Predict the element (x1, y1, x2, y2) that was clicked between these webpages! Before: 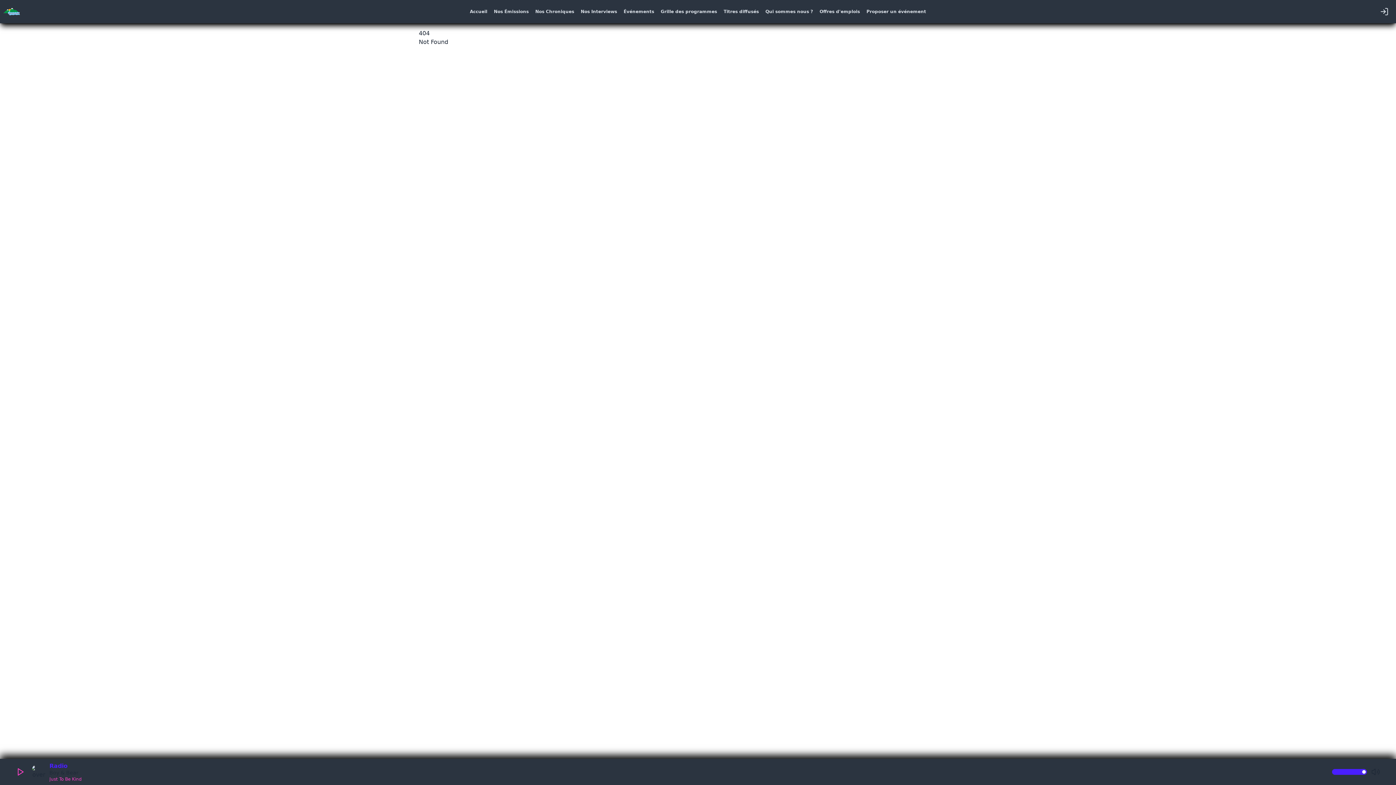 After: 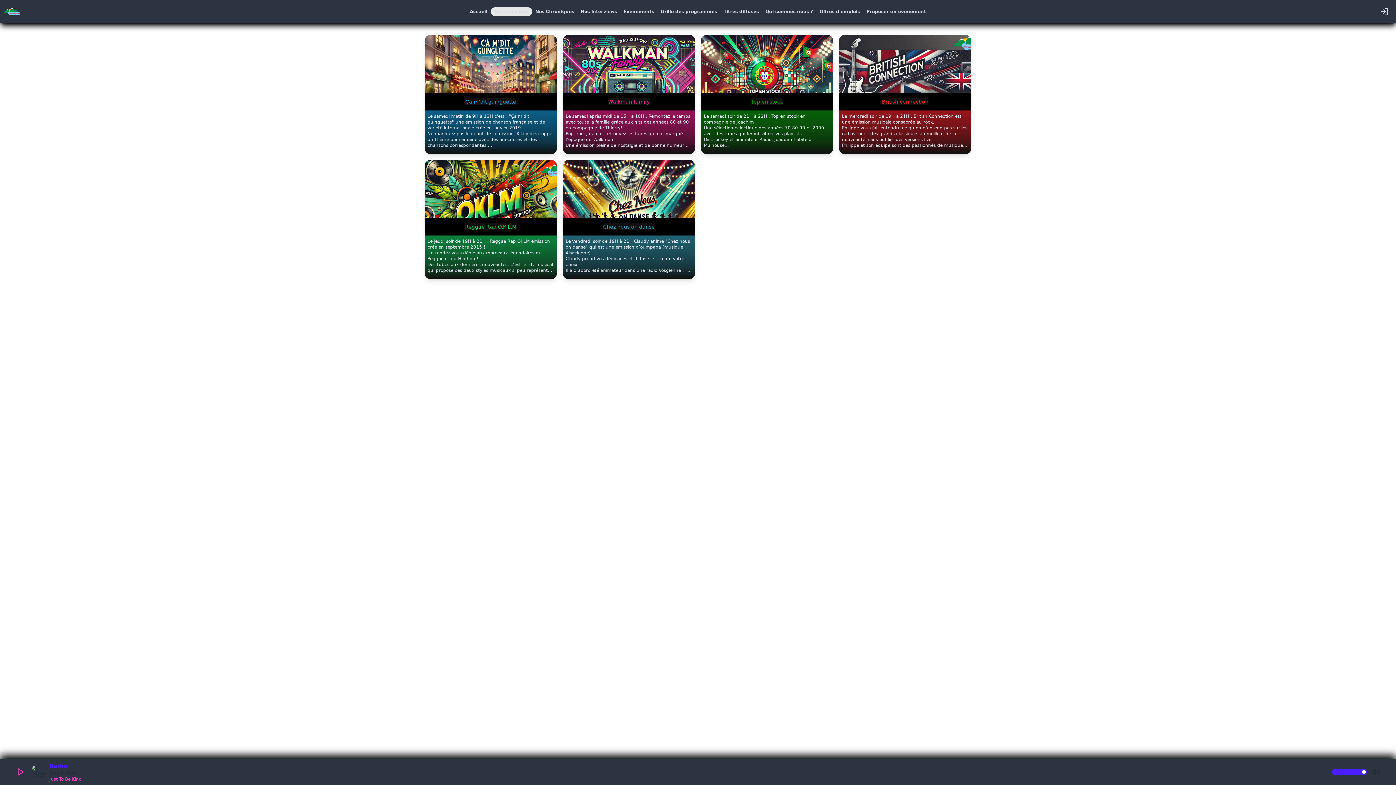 Action: bbox: (490, 7, 532, 16) label: Nos Émissions